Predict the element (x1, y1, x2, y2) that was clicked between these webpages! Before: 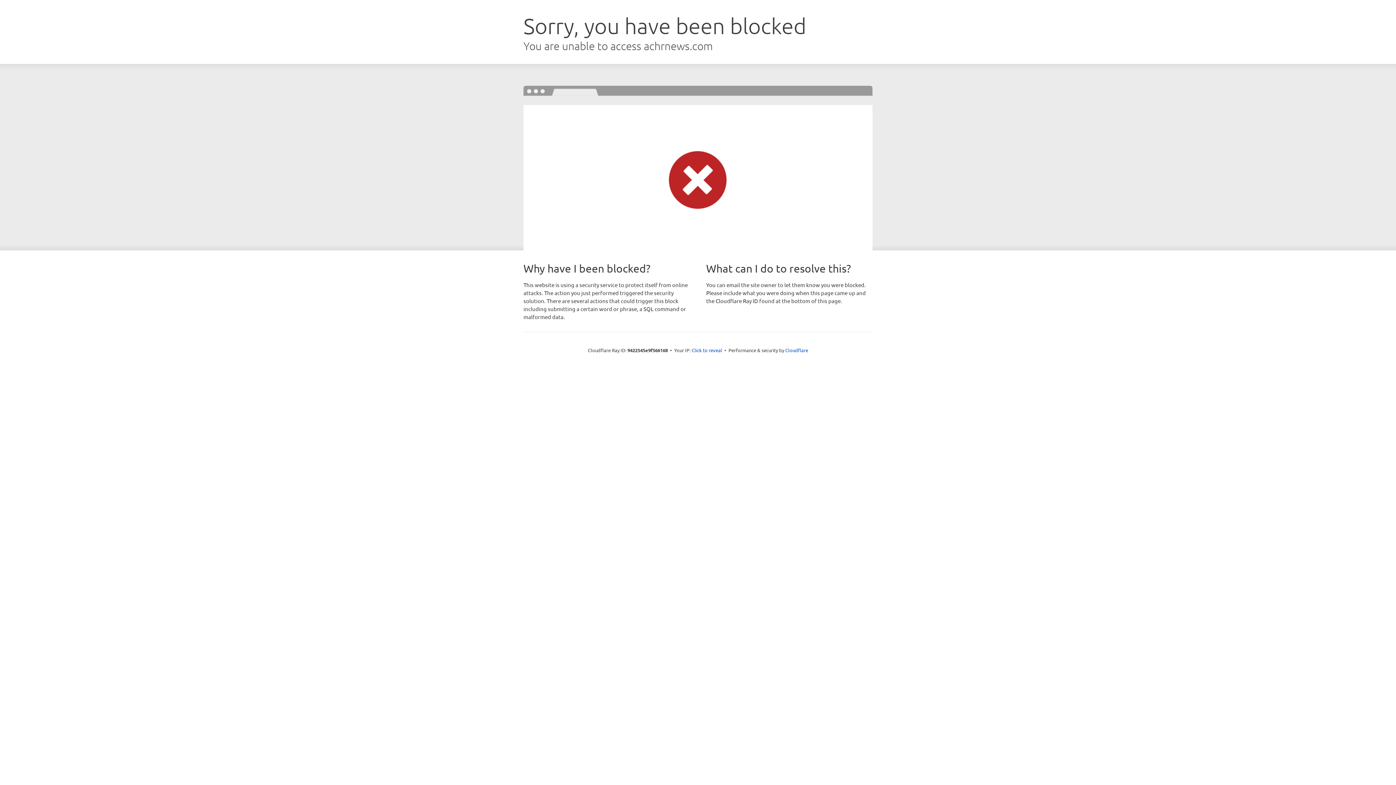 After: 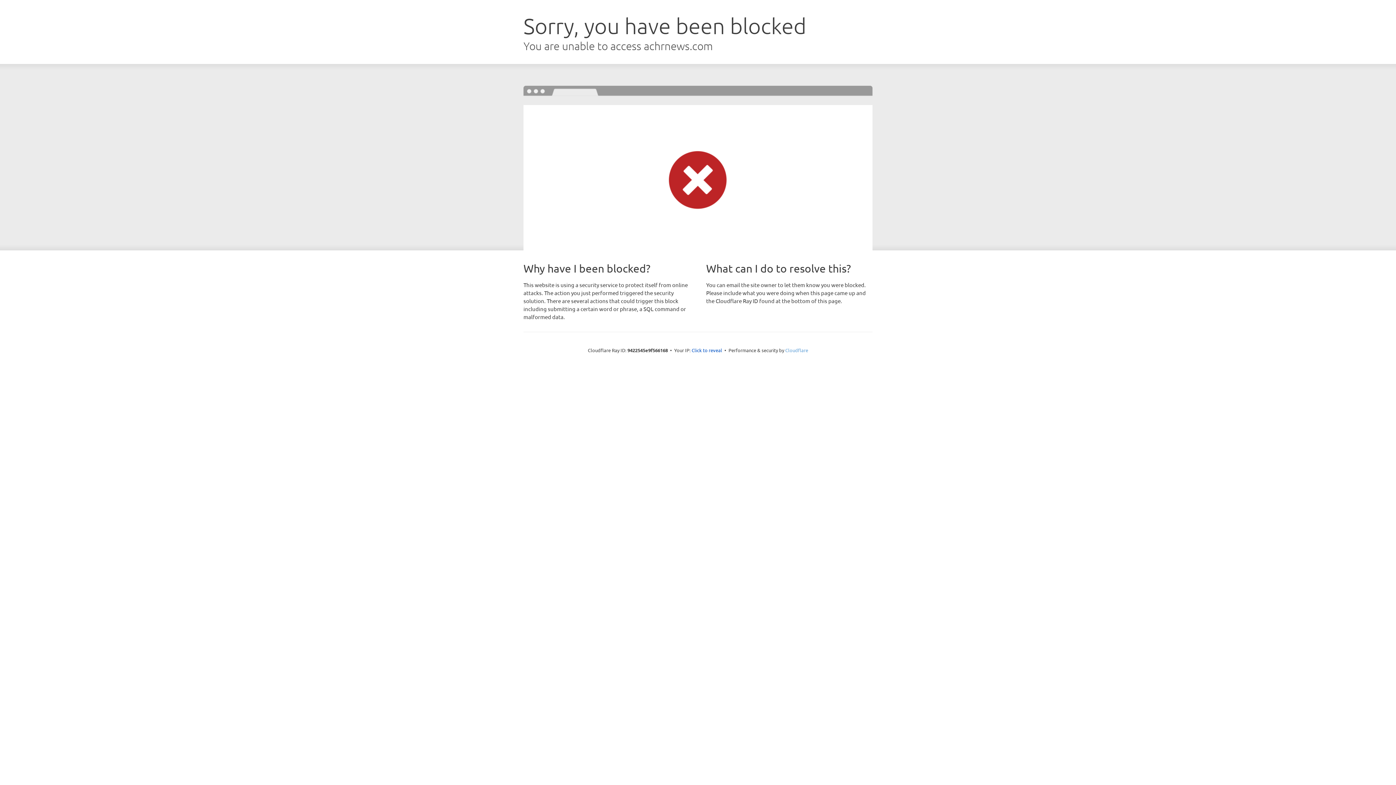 Action: label: Cloudflare bbox: (785, 347, 808, 353)